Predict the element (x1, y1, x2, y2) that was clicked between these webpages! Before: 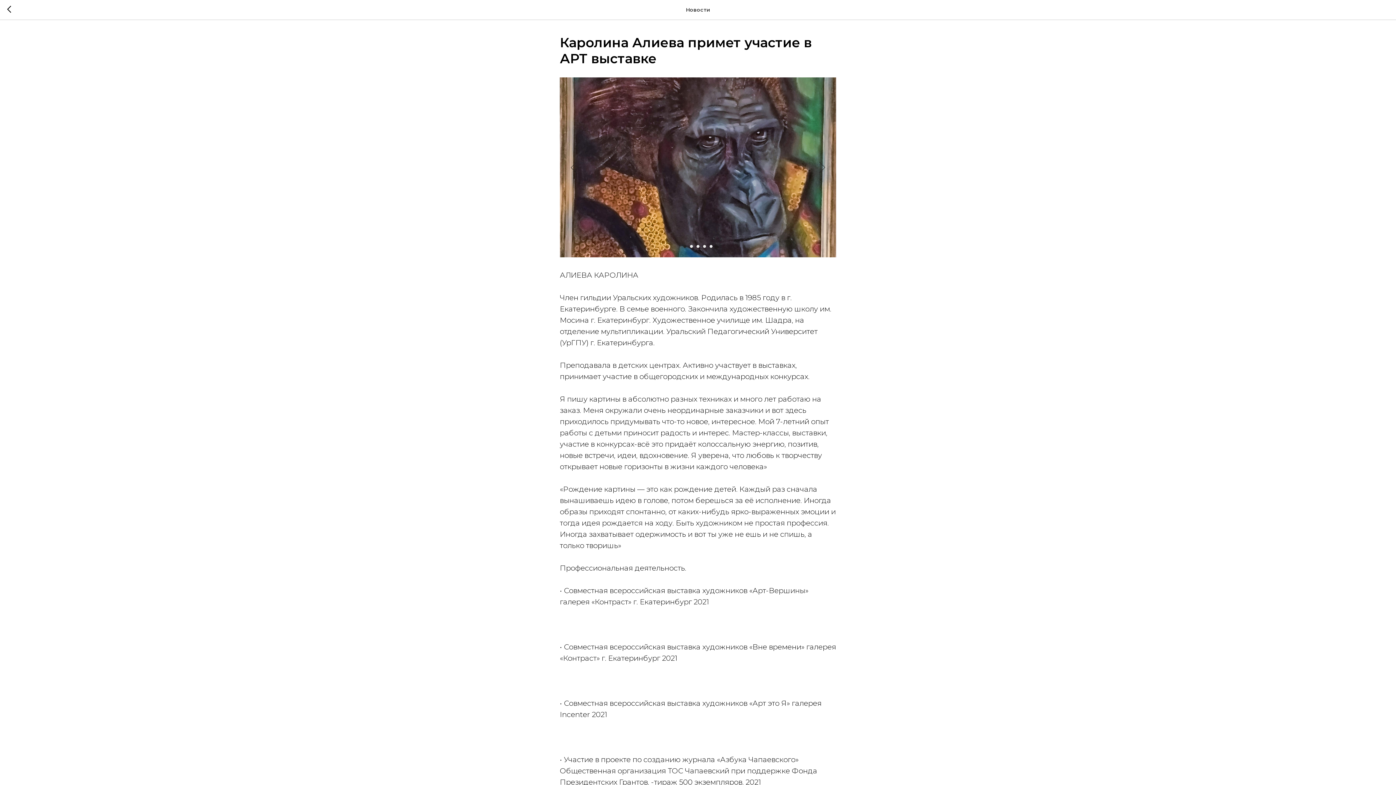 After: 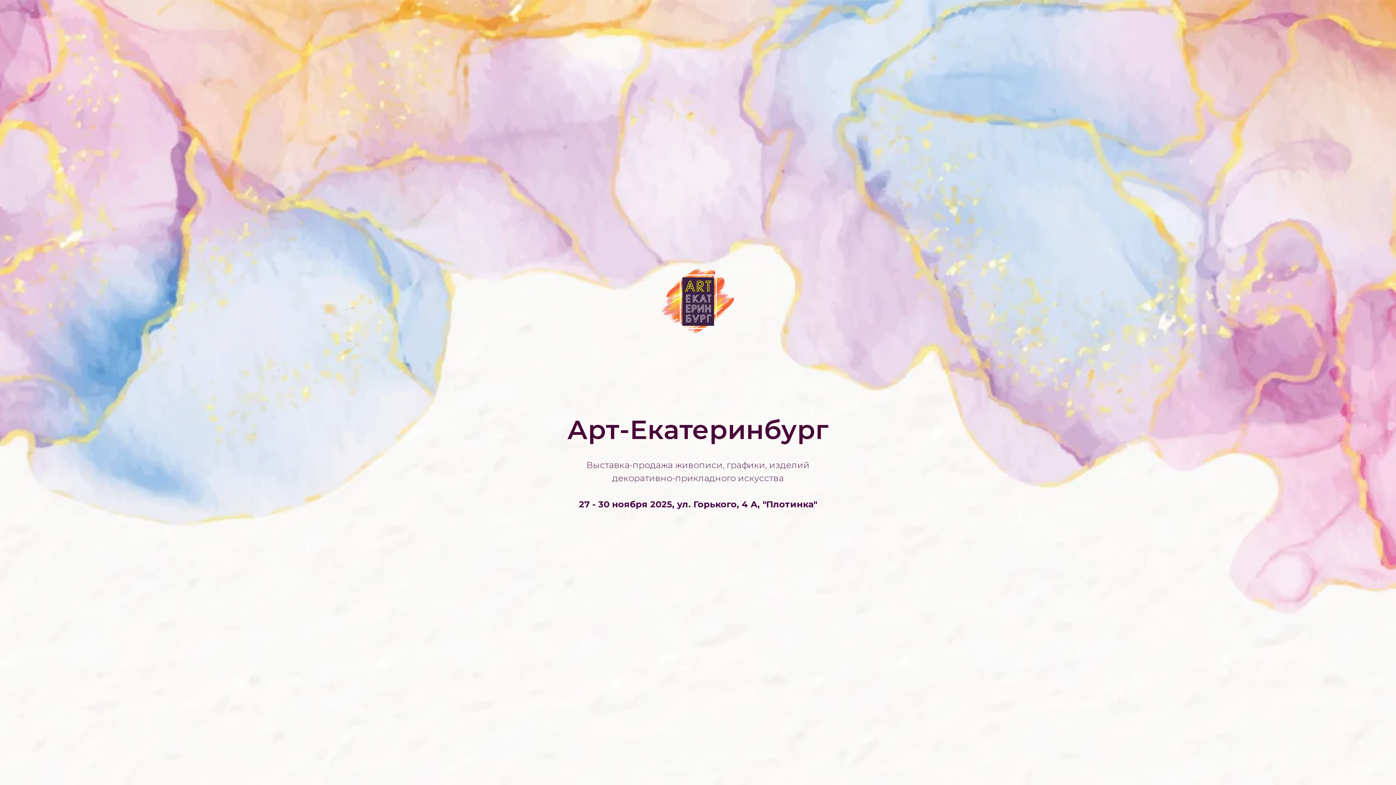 Action: bbox: (7, 5, 15, 14)